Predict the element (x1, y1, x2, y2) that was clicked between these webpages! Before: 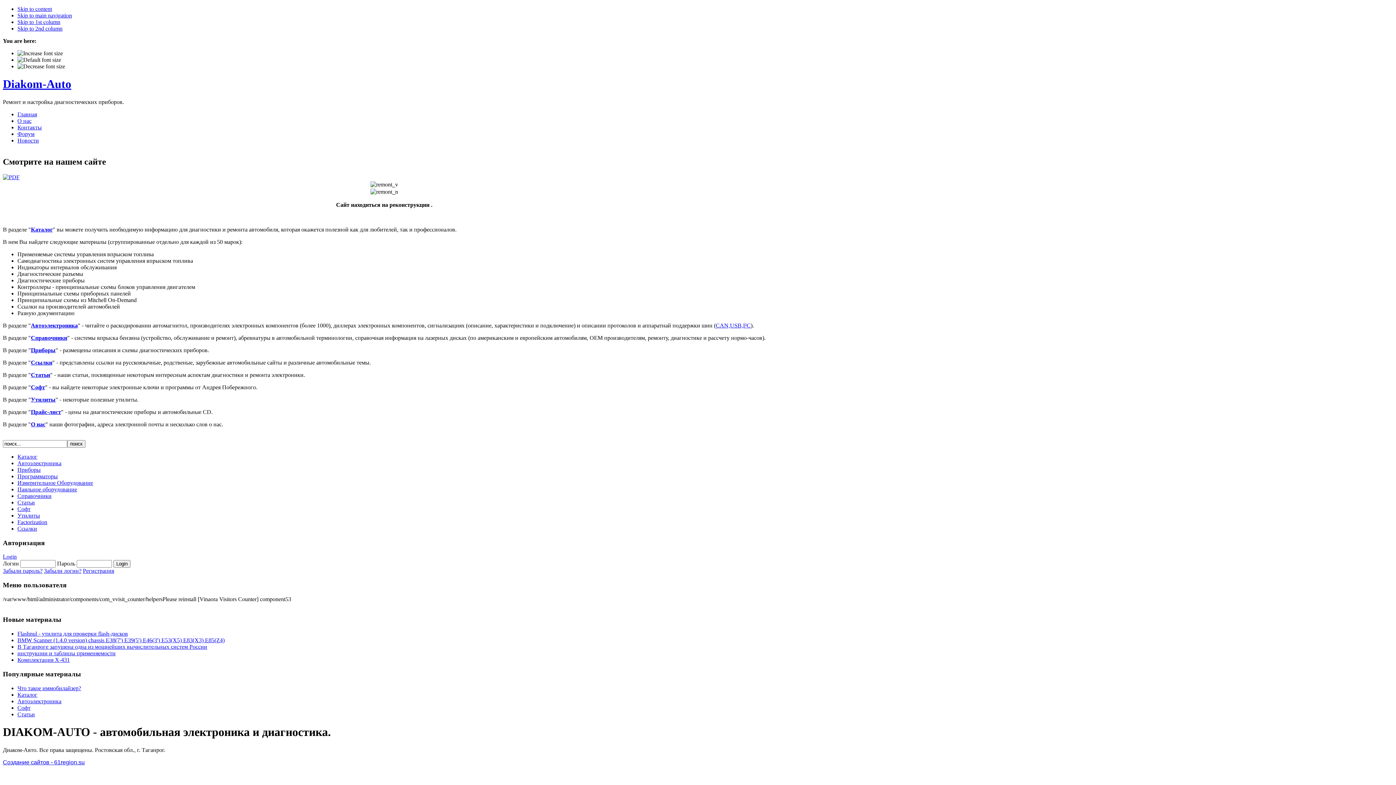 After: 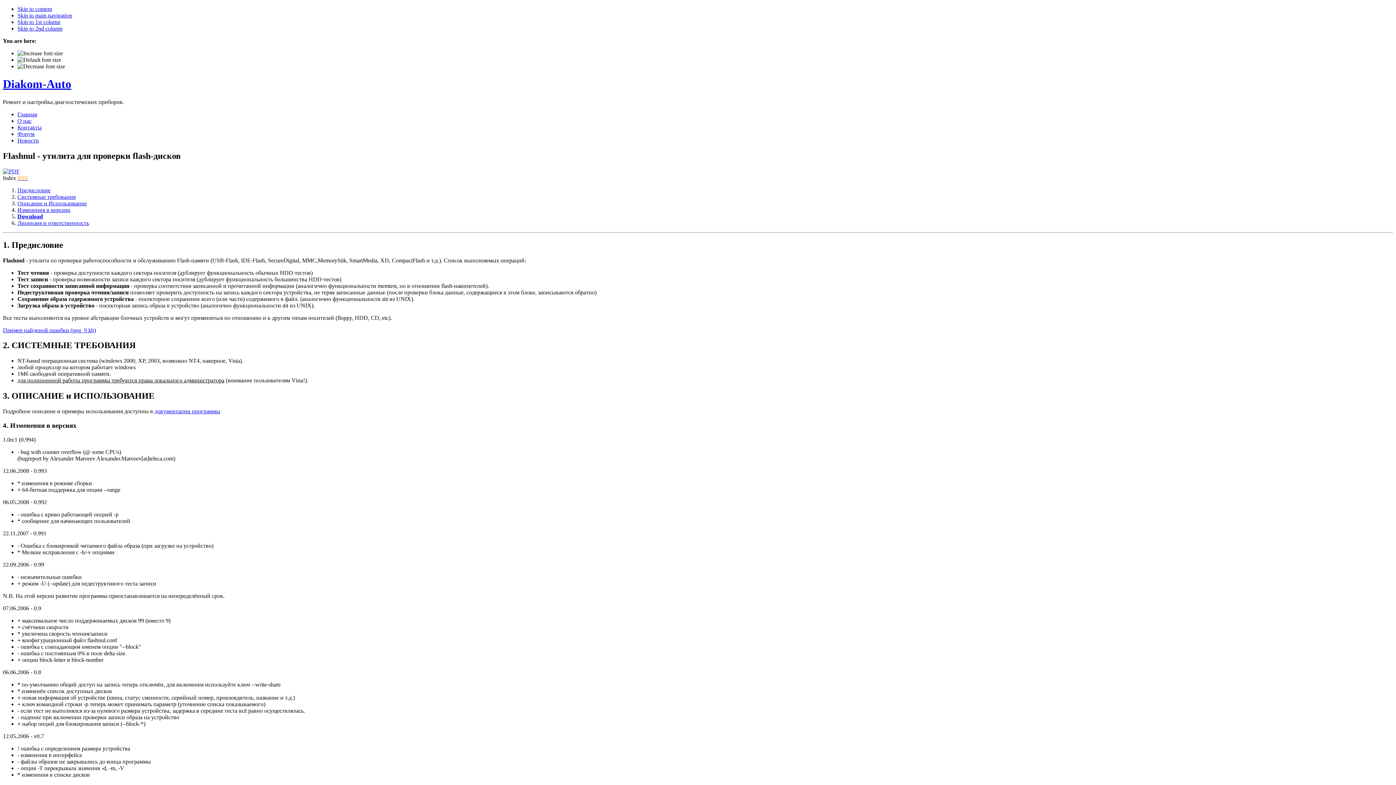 Action: bbox: (17, 630, 128, 637) label: Flashnul - утилита для проверки flash-дисков